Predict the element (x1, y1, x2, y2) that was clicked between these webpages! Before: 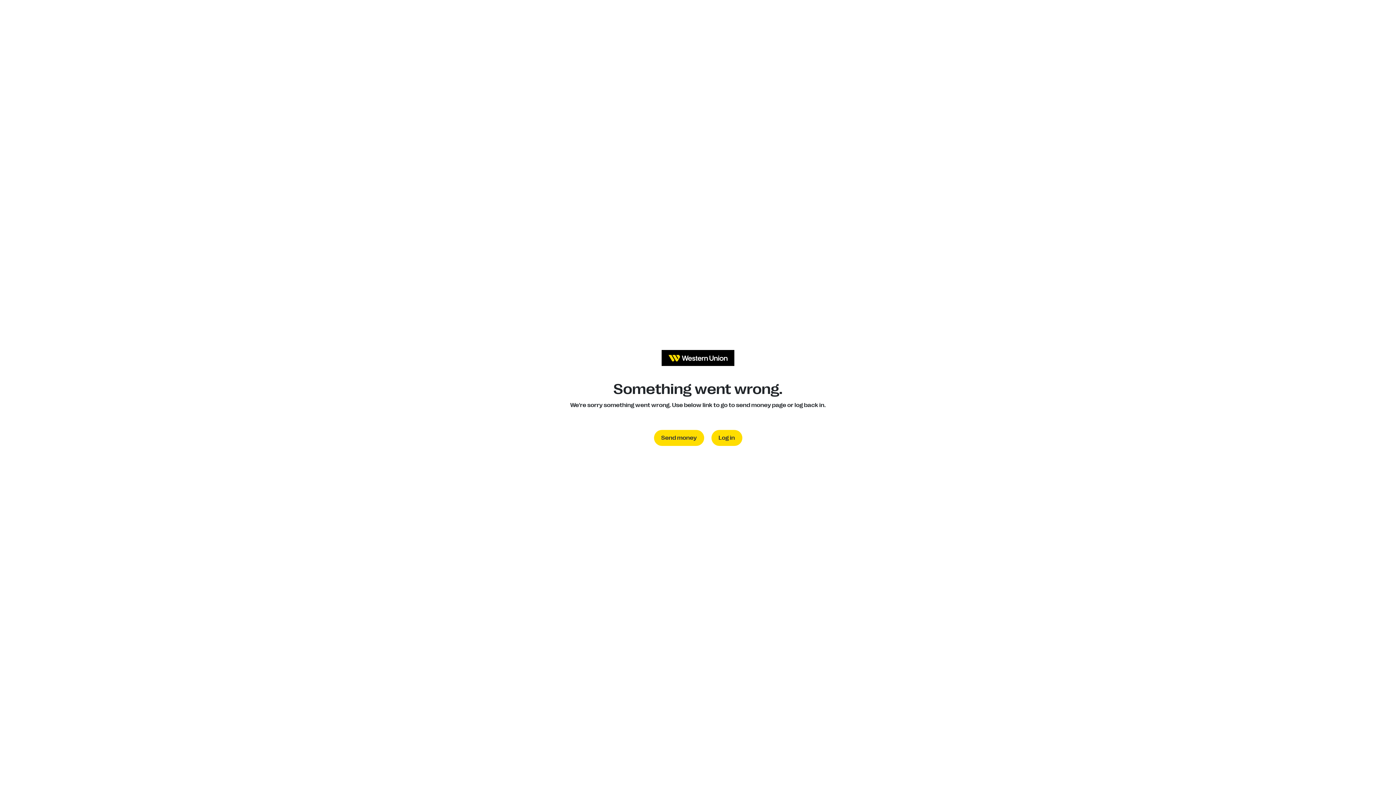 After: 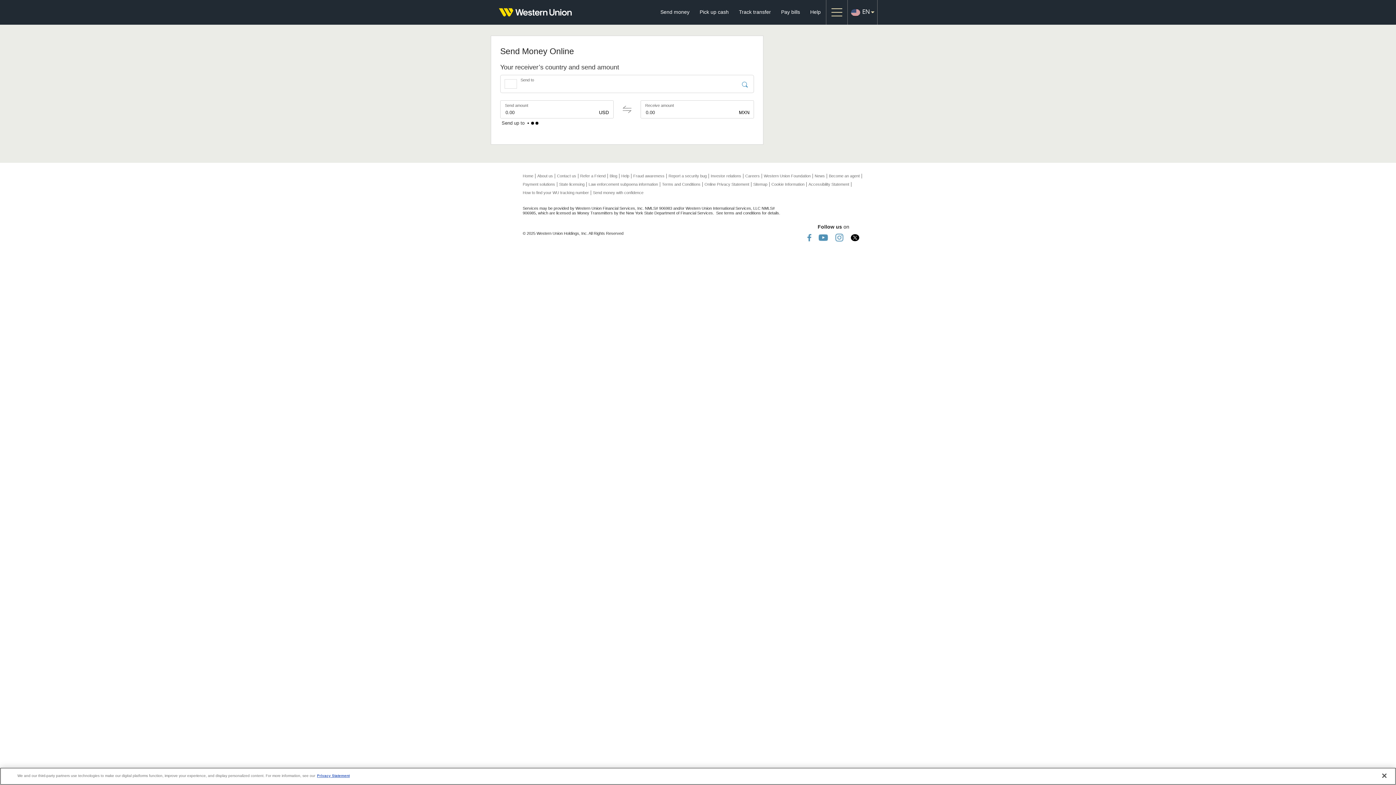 Action: label: Send money bbox: (654, 430, 704, 446)